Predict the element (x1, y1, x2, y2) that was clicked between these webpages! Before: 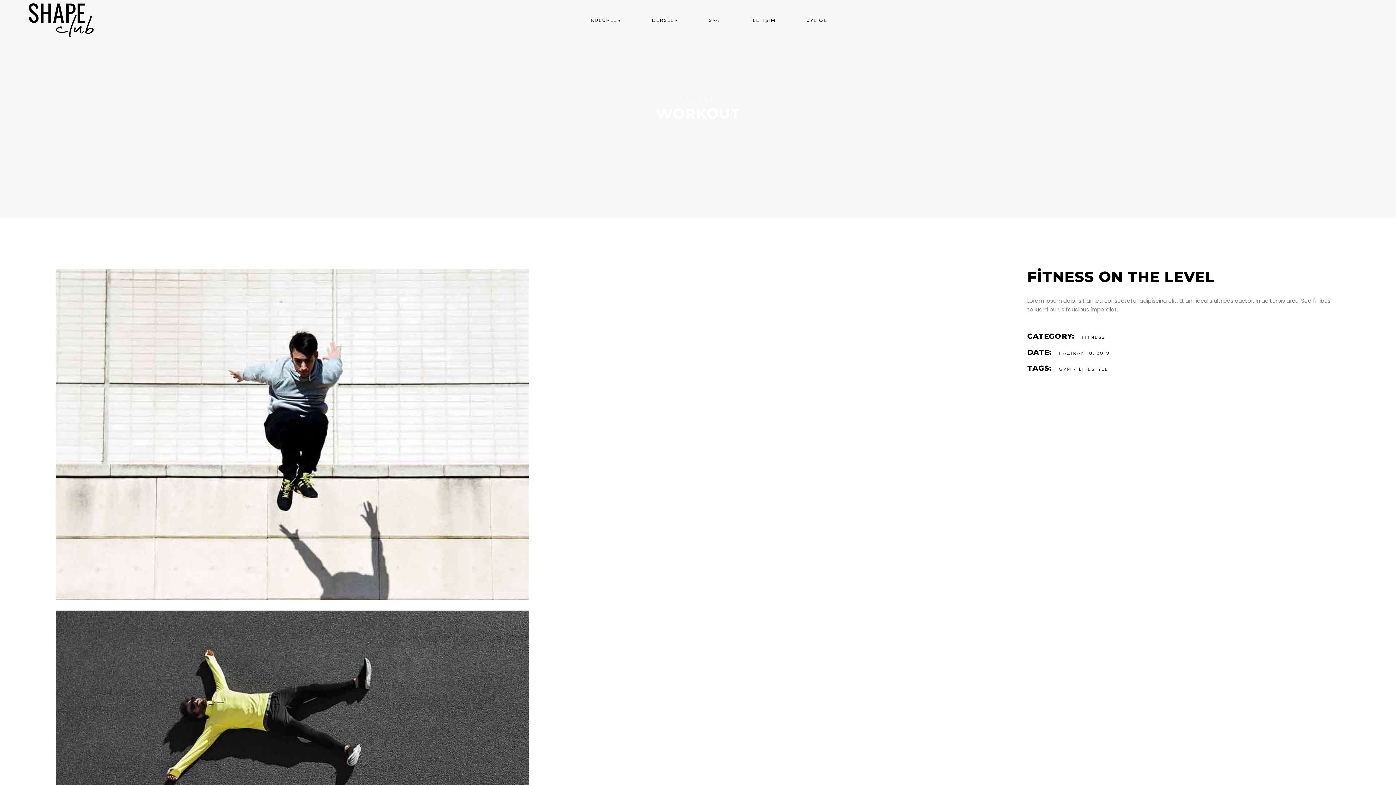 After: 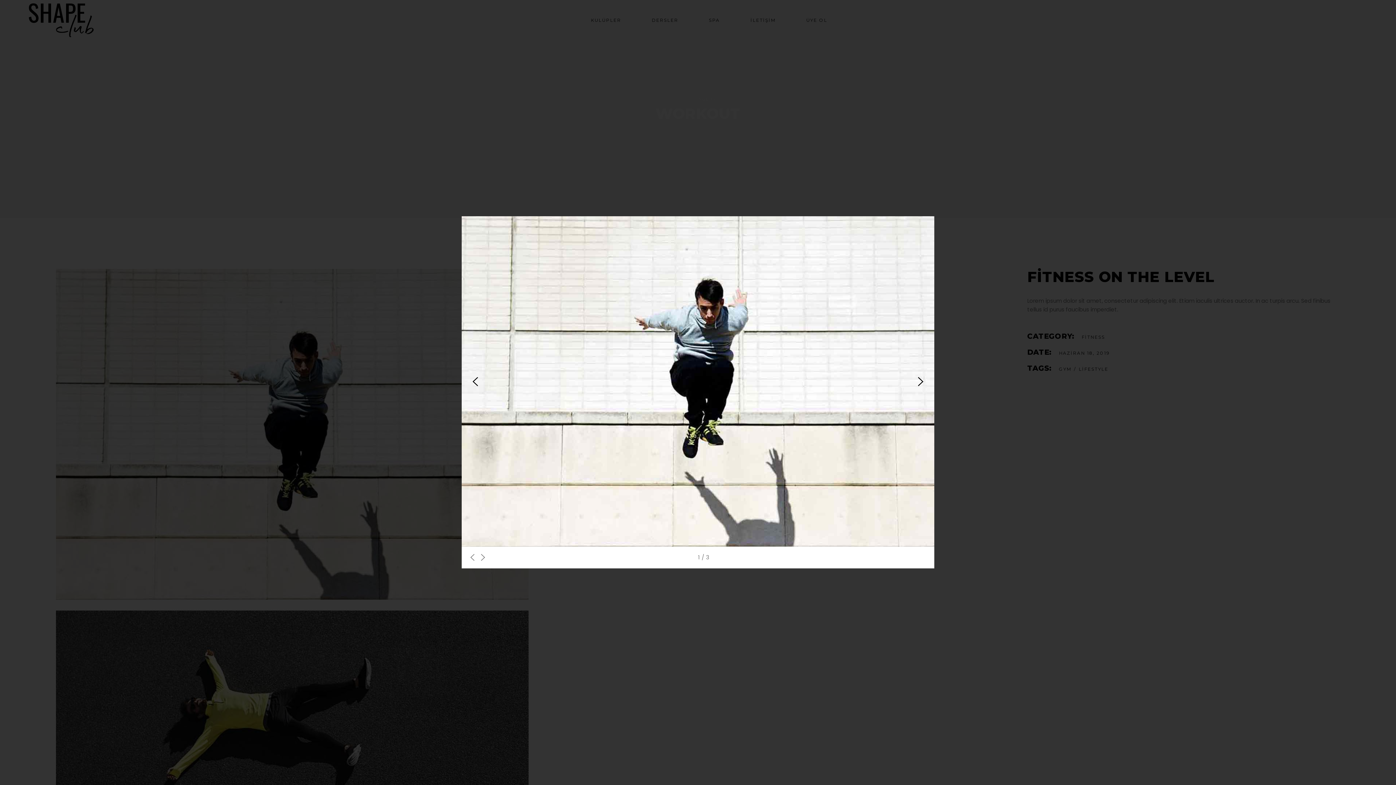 Action: bbox: (55, 269, 1016, 600)